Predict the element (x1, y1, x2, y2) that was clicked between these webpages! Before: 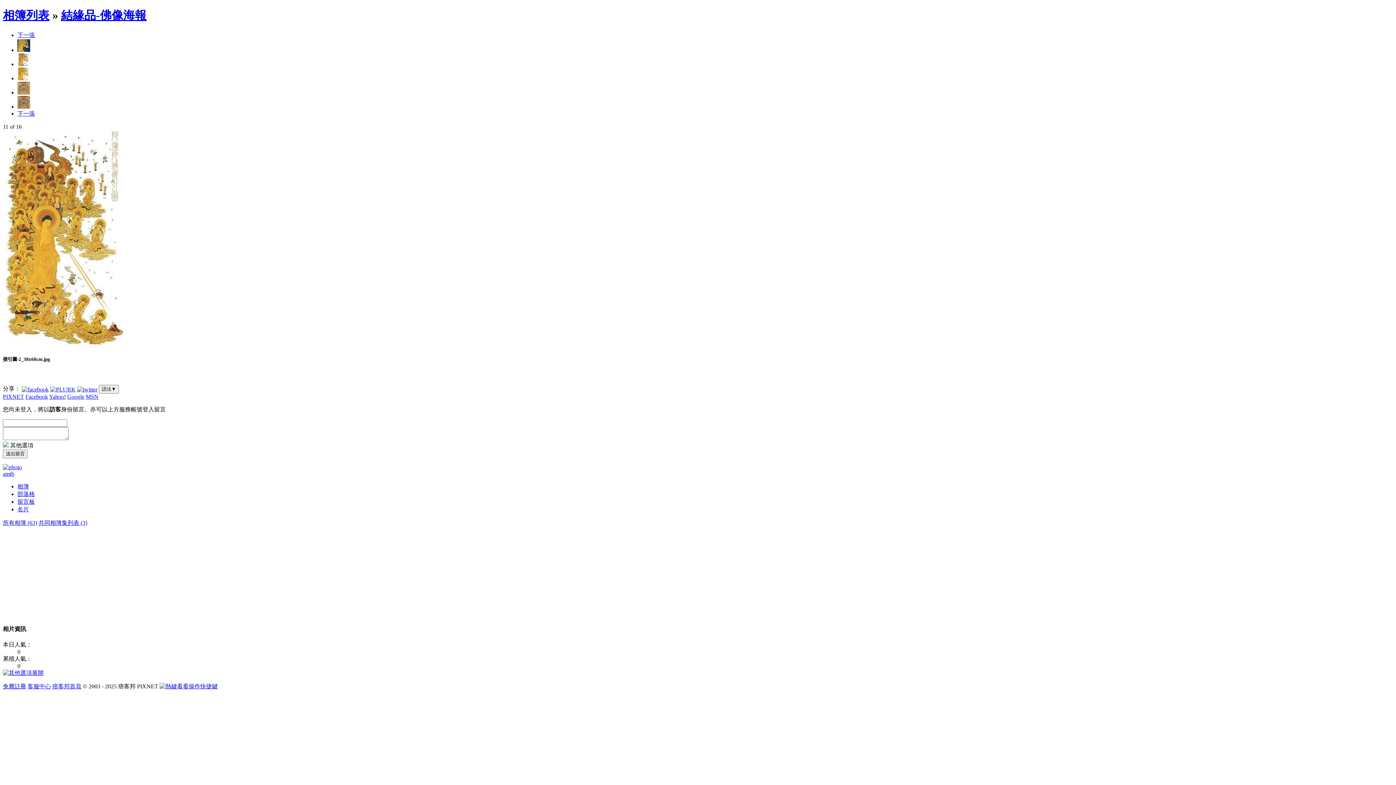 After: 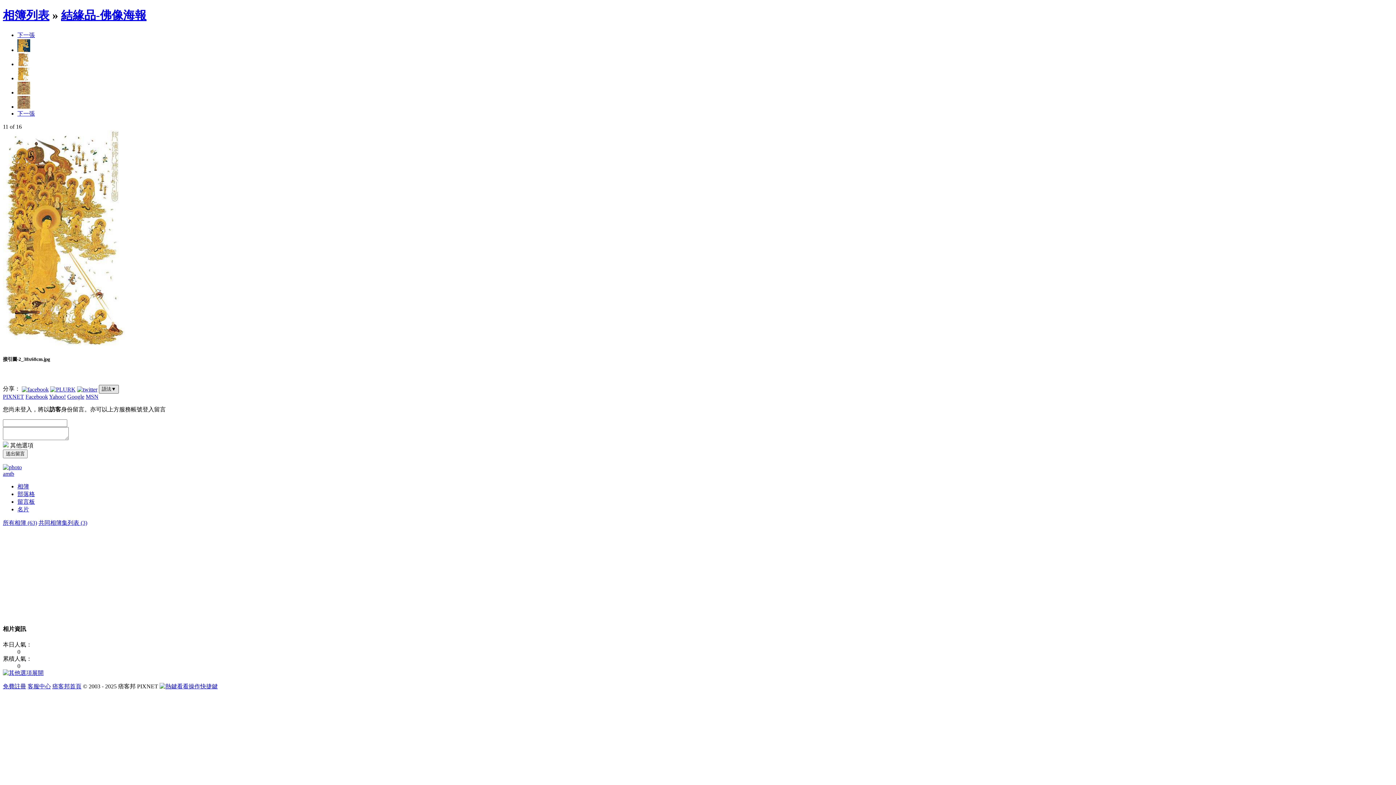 Action: label: 語法▼ bbox: (98, 385, 118, 393)